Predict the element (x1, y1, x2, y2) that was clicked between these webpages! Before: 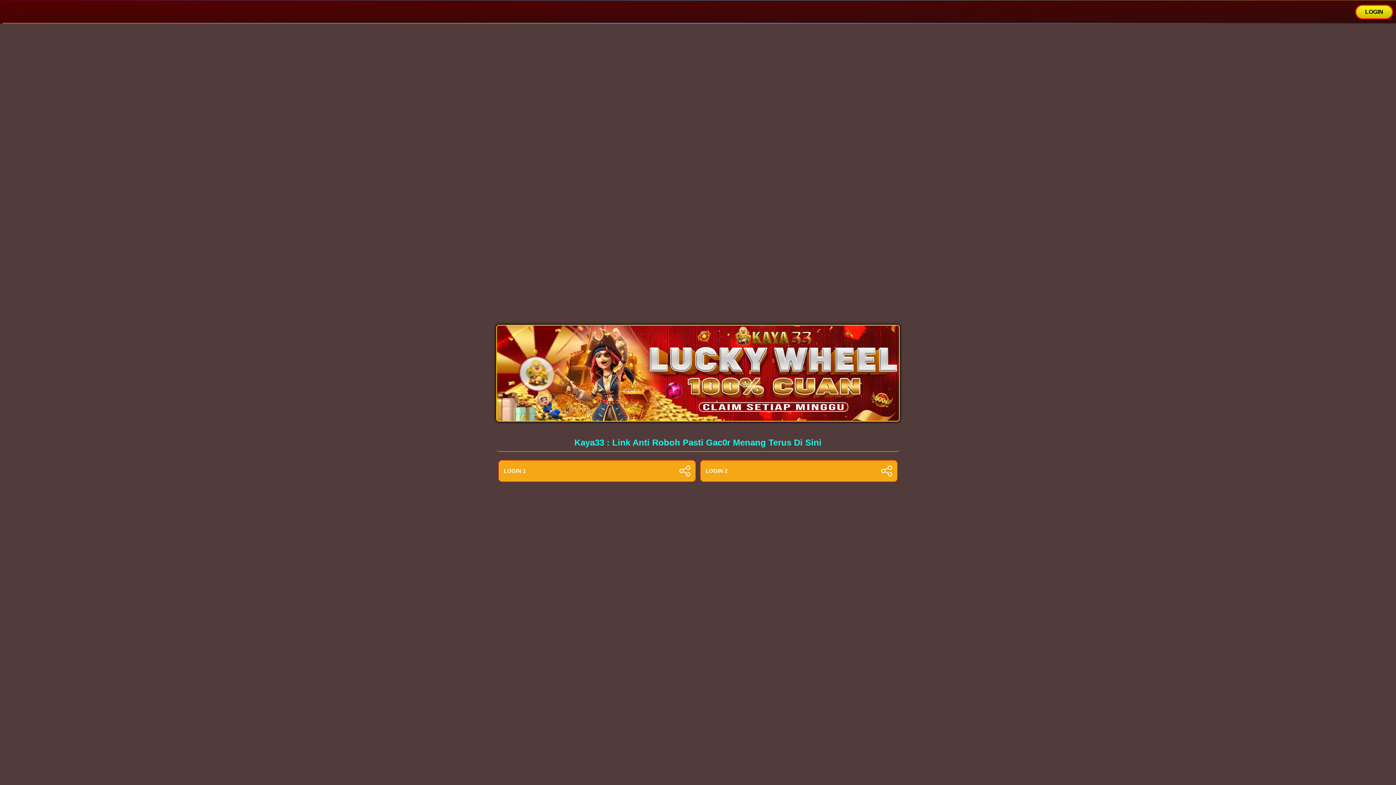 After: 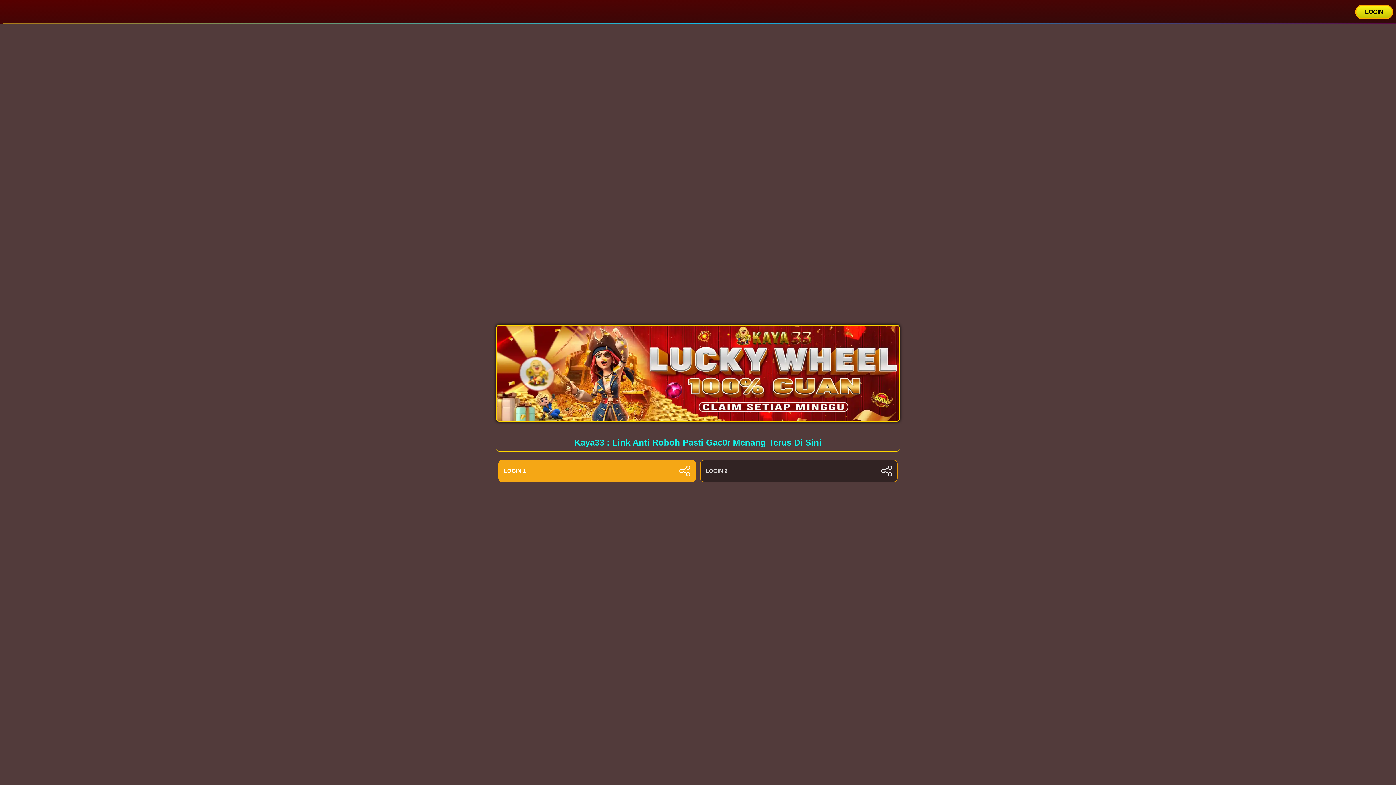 Action: label: LOGIN 2 bbox: (700, 460, 897, 482)